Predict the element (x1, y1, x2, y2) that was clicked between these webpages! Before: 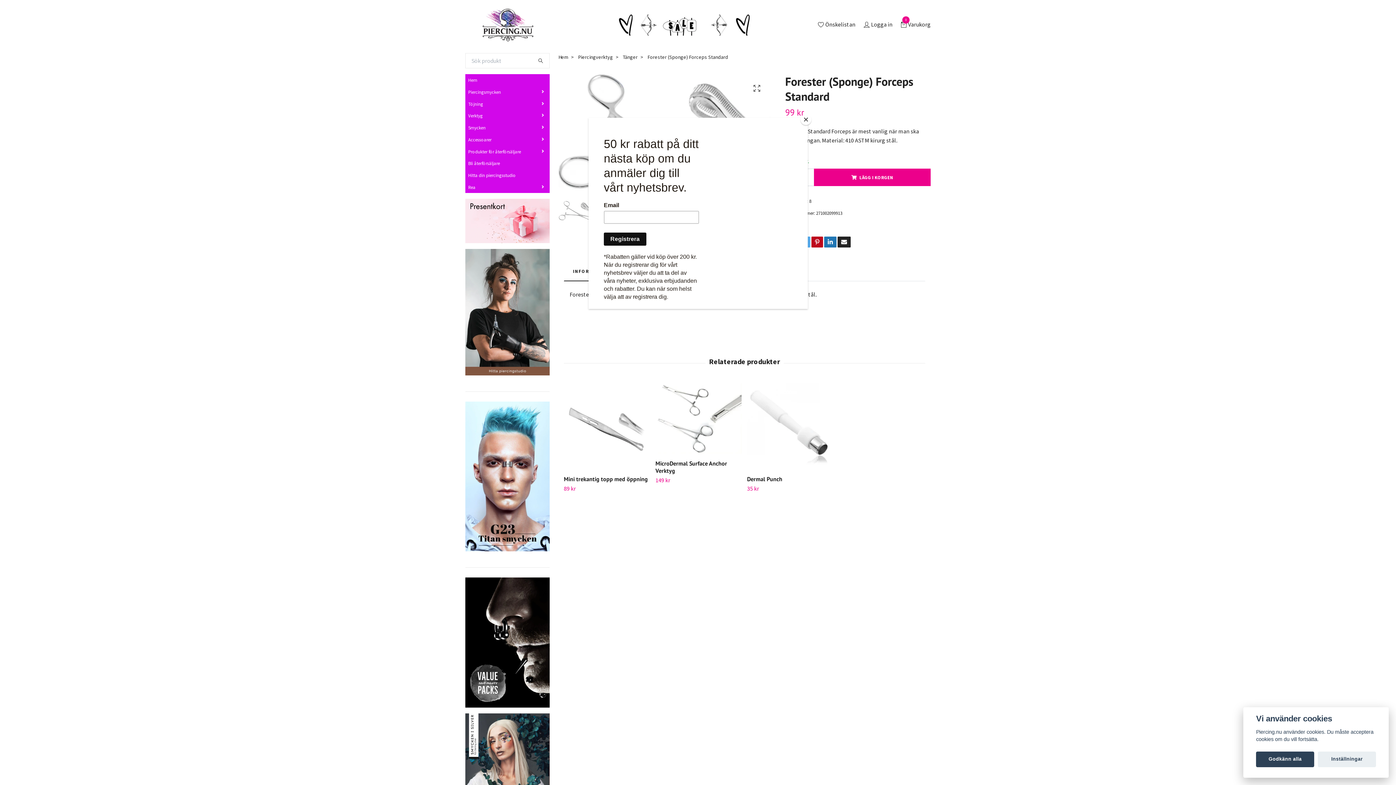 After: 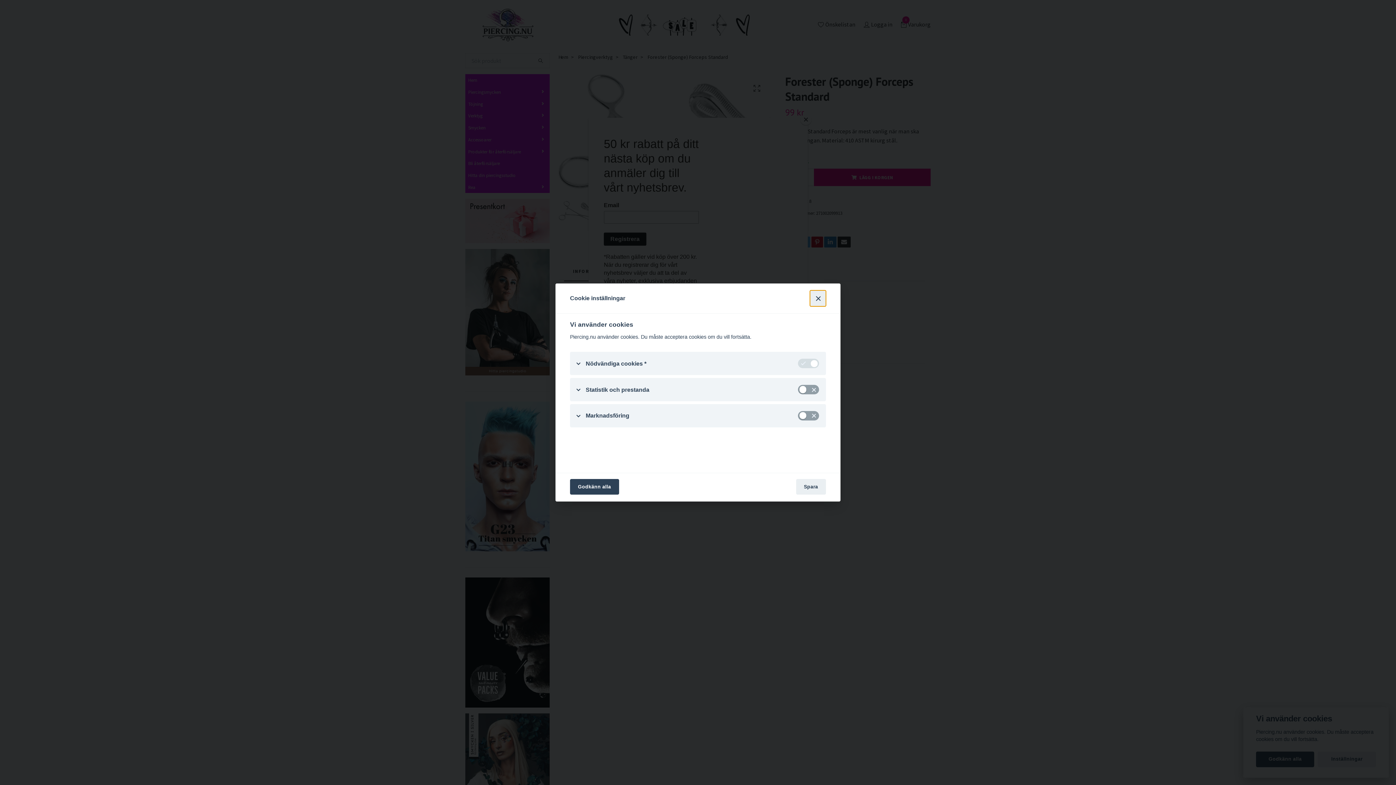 Action: bbox: (1318, 751, 1376, 767) label: Inställningar